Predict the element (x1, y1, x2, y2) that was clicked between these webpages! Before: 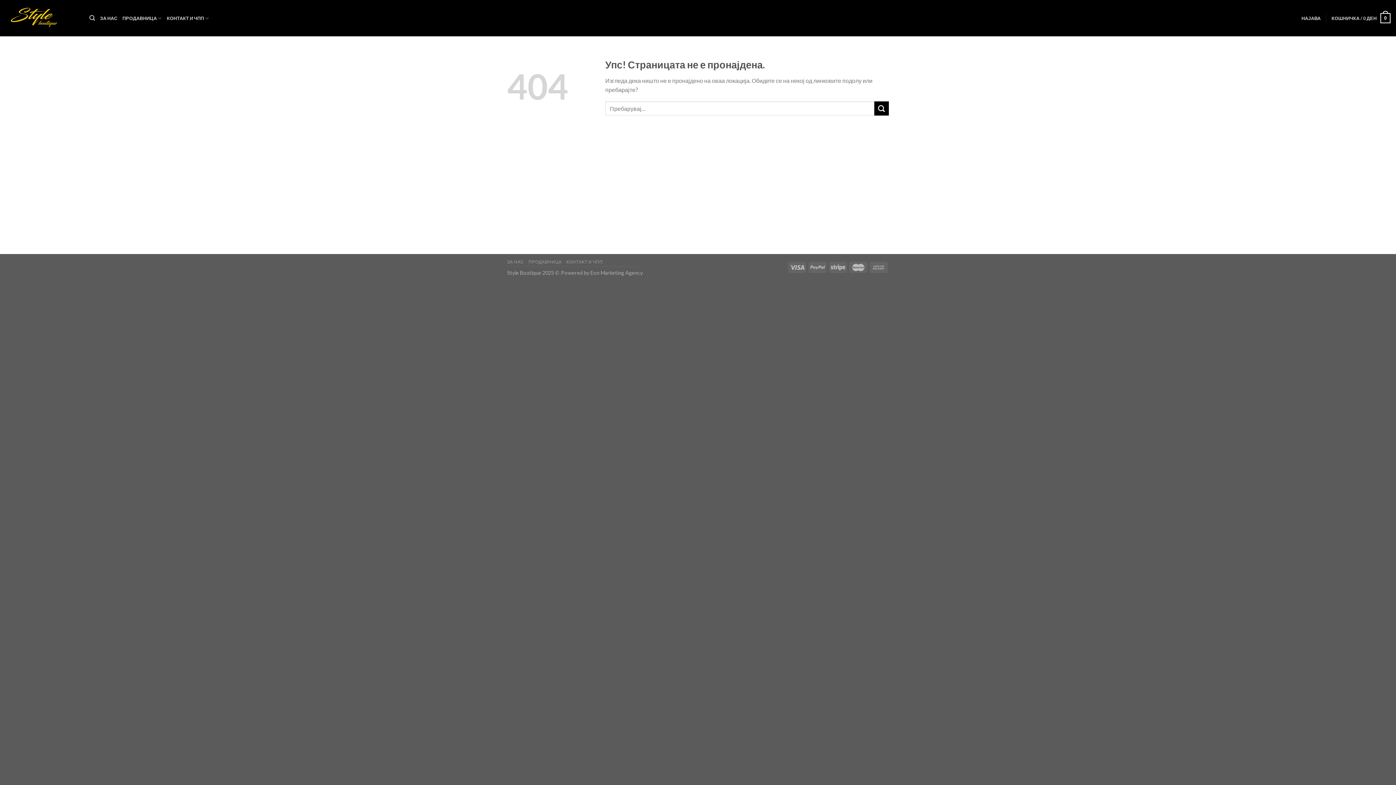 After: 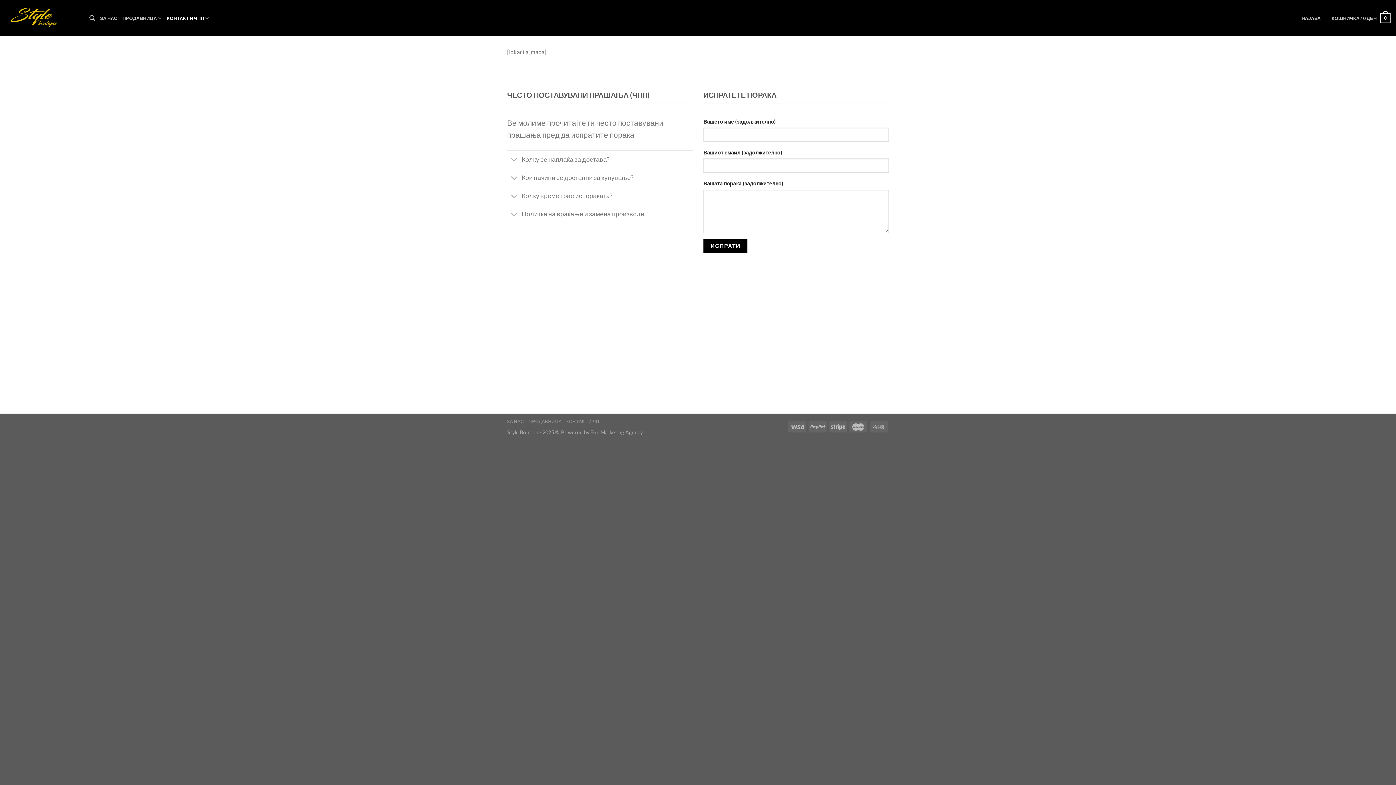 Action: bbox: (566, 259, 603, 264) label: КОНТАКТ И ЧПП